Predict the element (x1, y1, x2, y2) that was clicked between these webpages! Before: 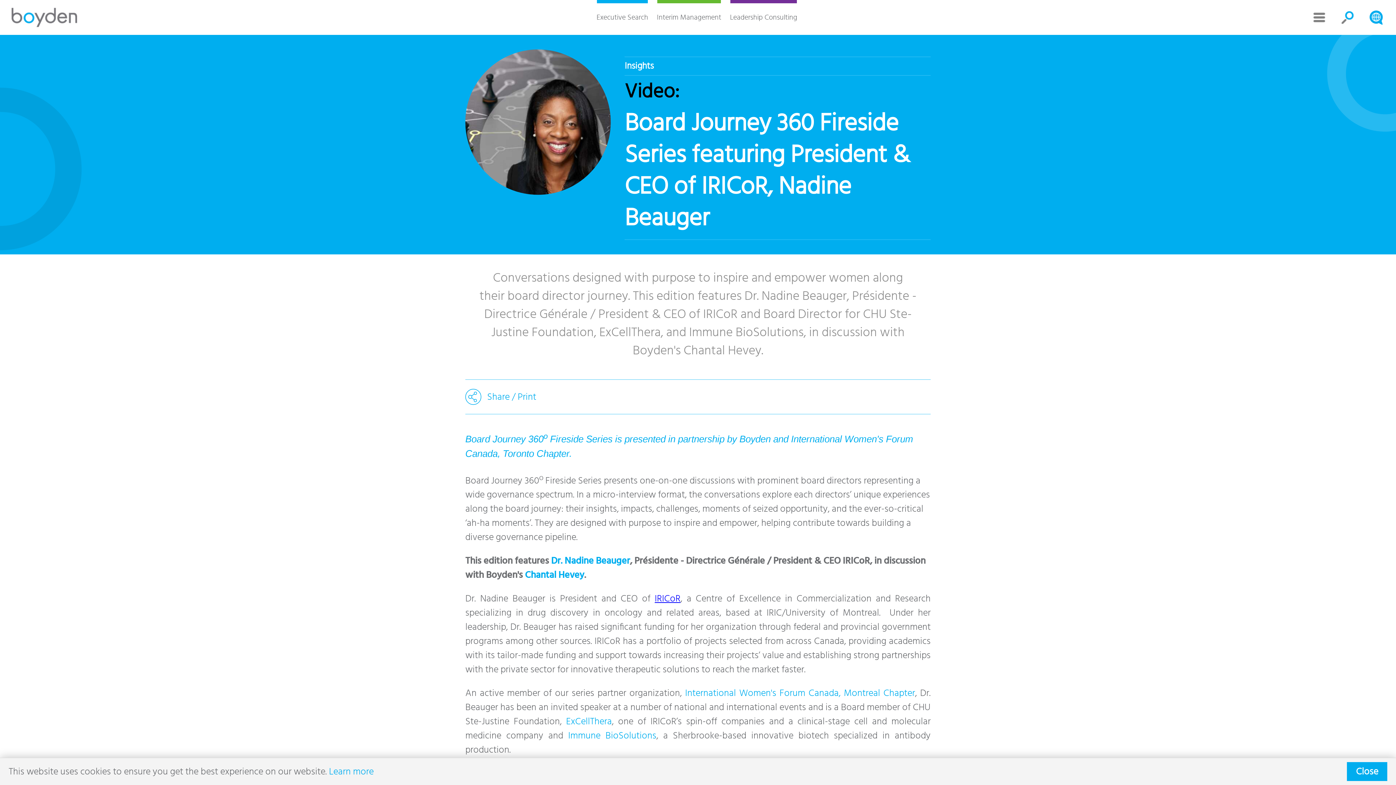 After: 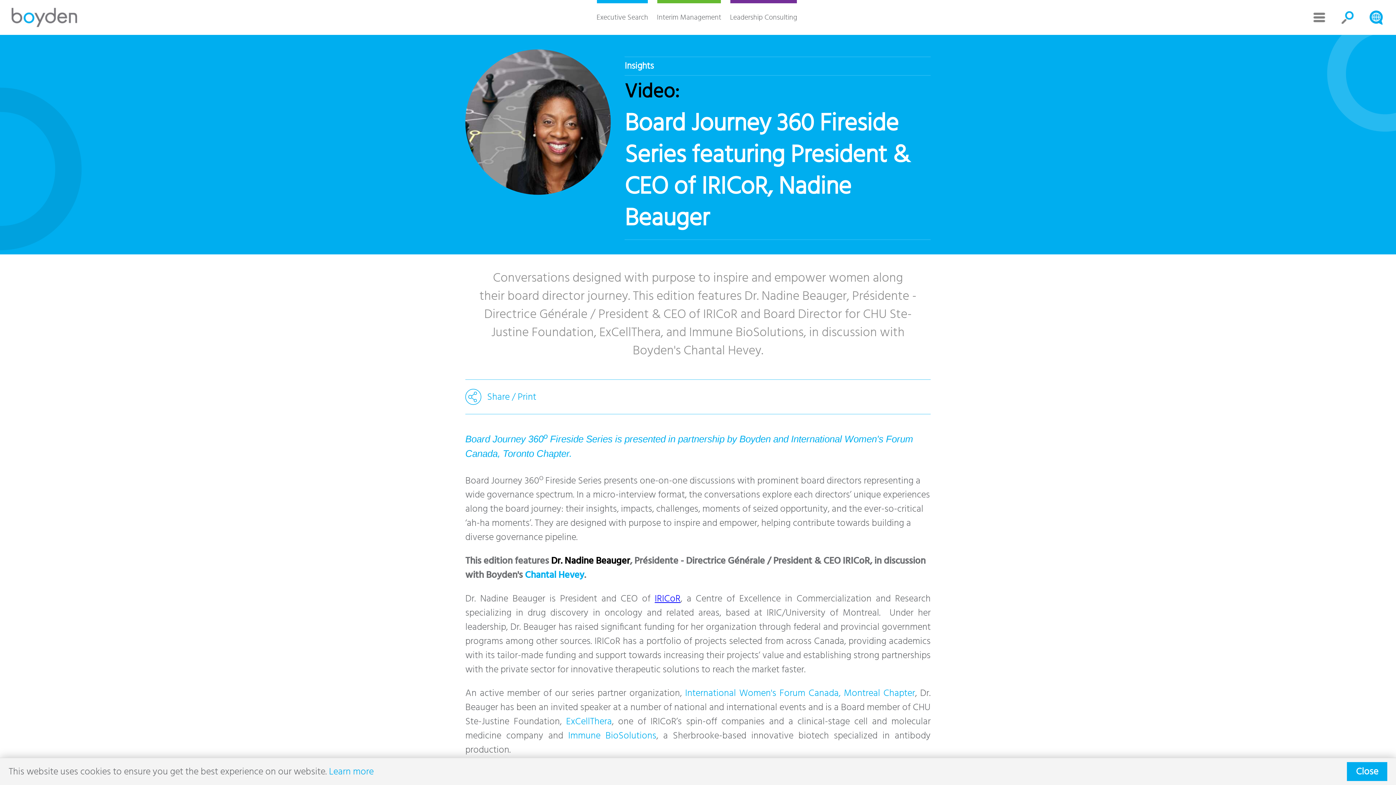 Action: label: Dr. Nadine Beauger bbox: (551, 556, 630, 565)